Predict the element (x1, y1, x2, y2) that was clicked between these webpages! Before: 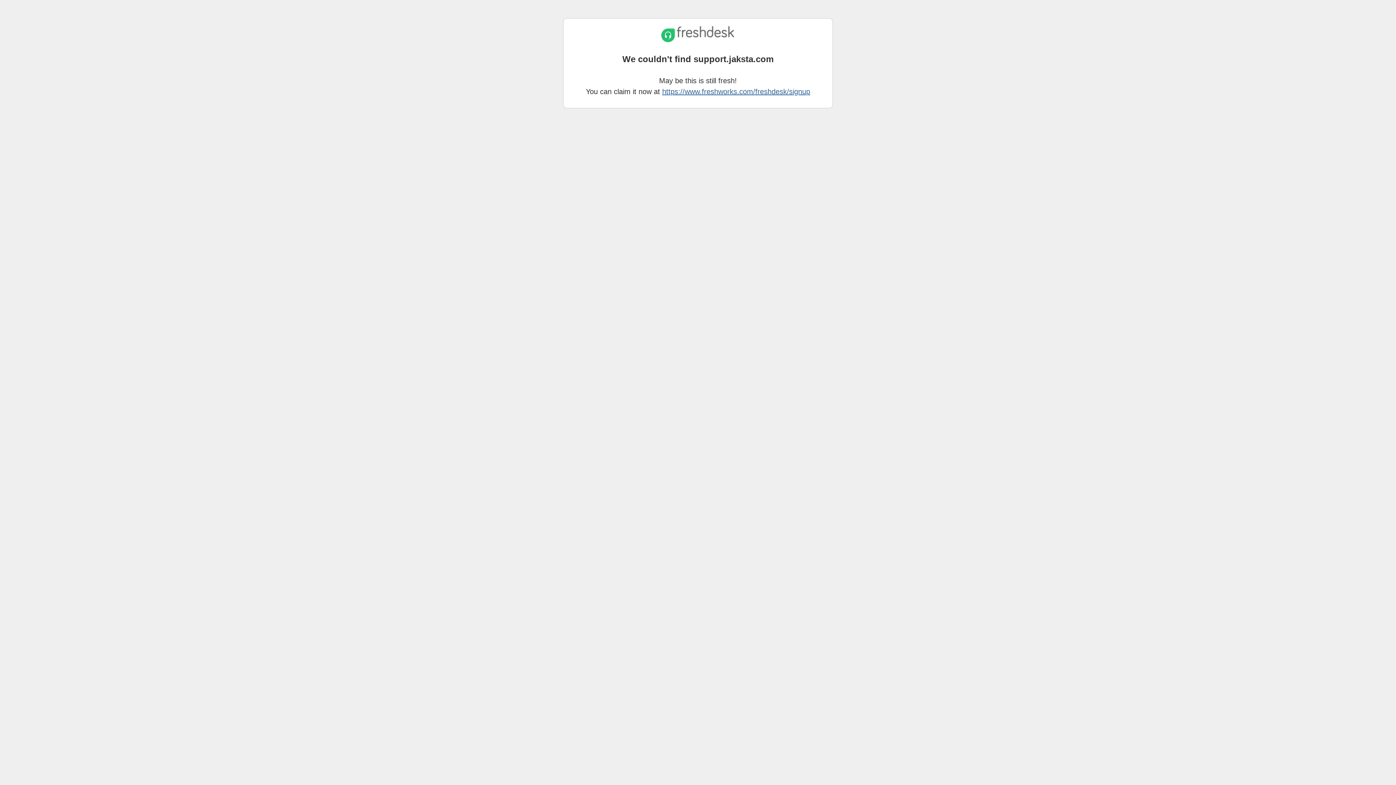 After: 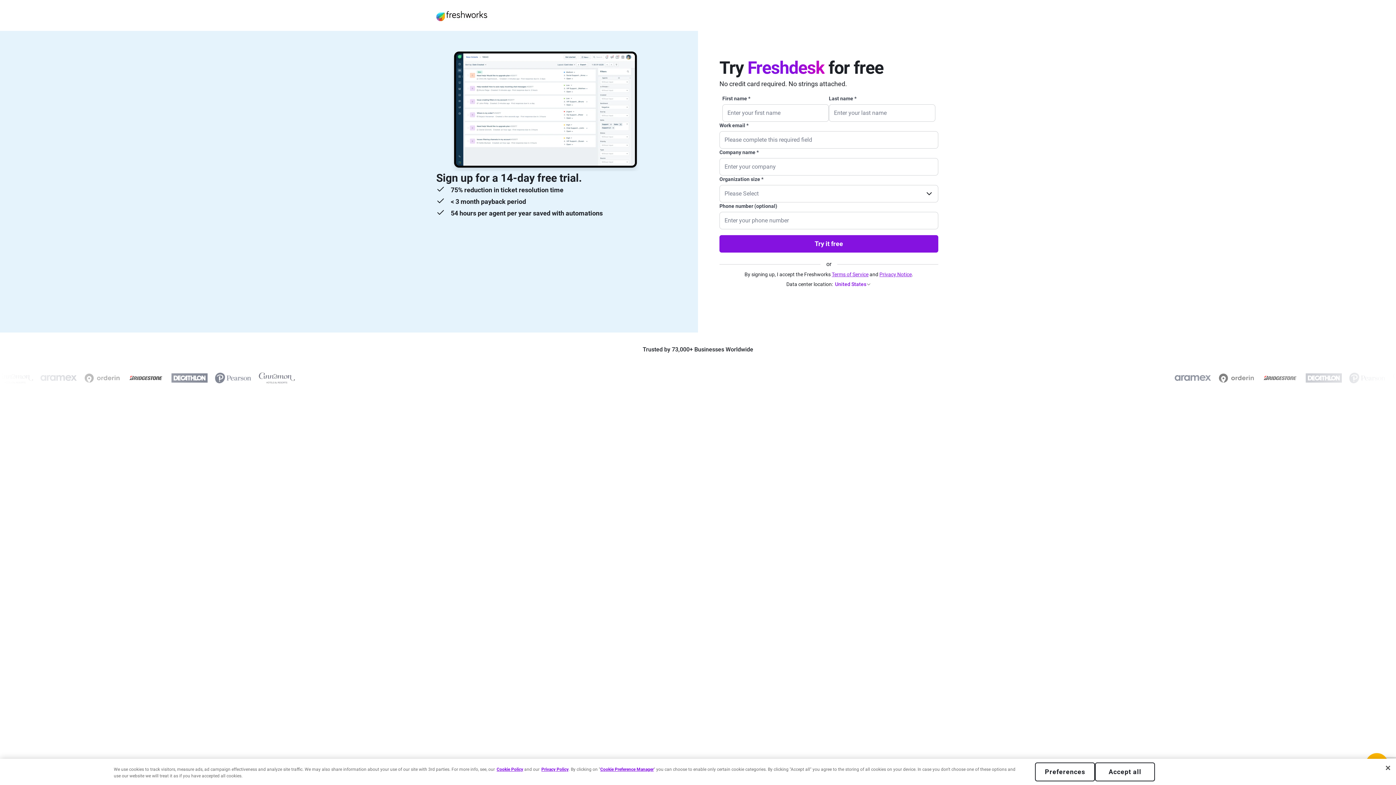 Action: bbox: (662, 87, 810, 95) label: https://www.freshworks.com/freshdesk/signup